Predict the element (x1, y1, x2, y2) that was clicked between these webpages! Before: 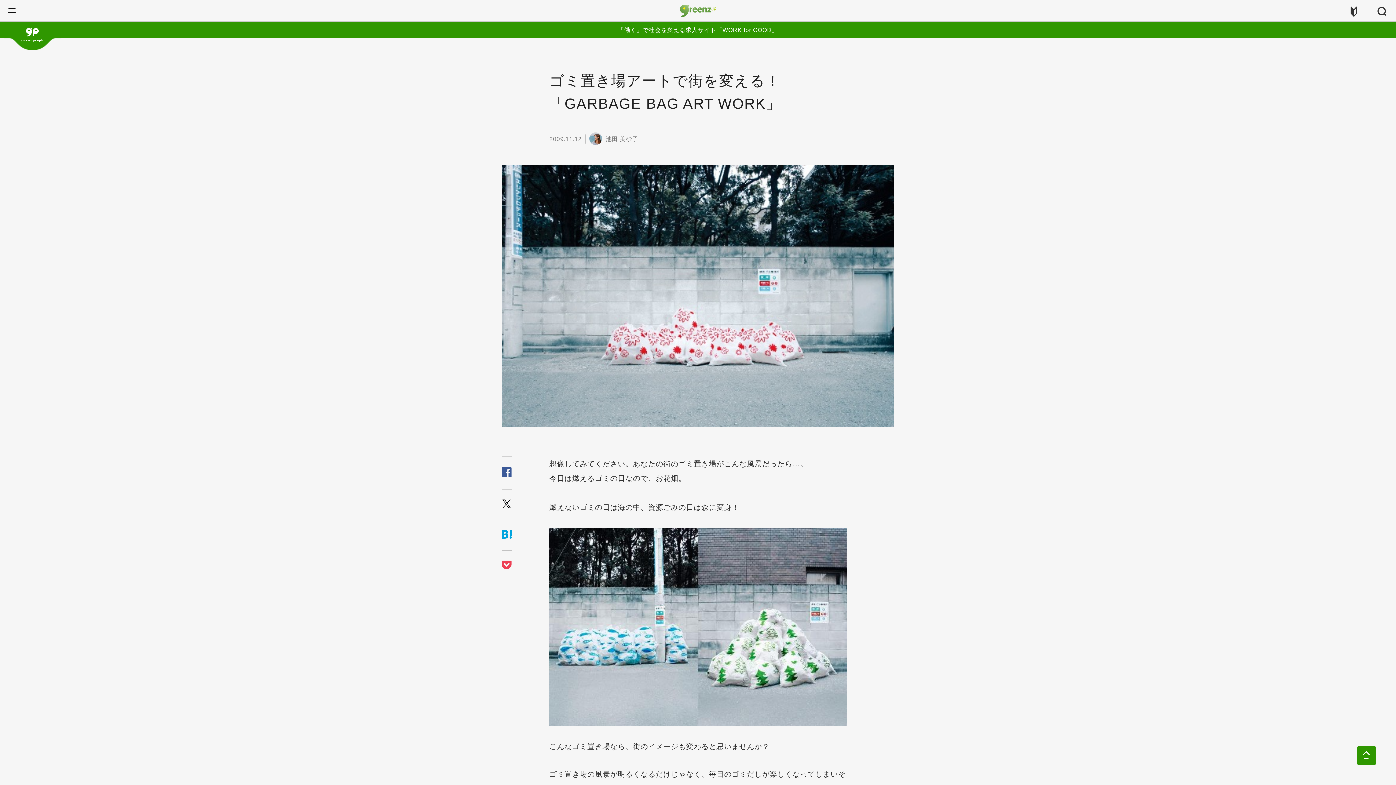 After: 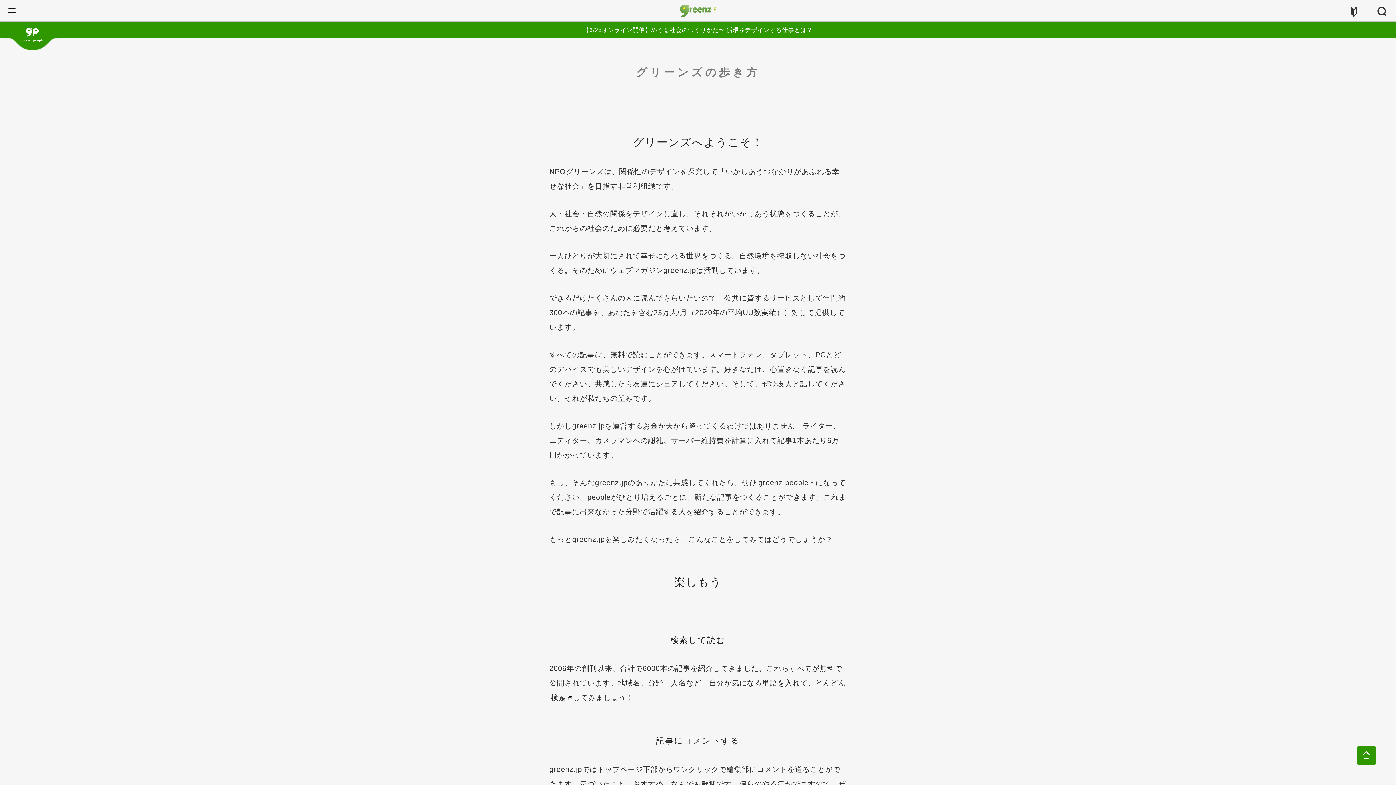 Action: bbox: (1340, 0, 1368, 21)